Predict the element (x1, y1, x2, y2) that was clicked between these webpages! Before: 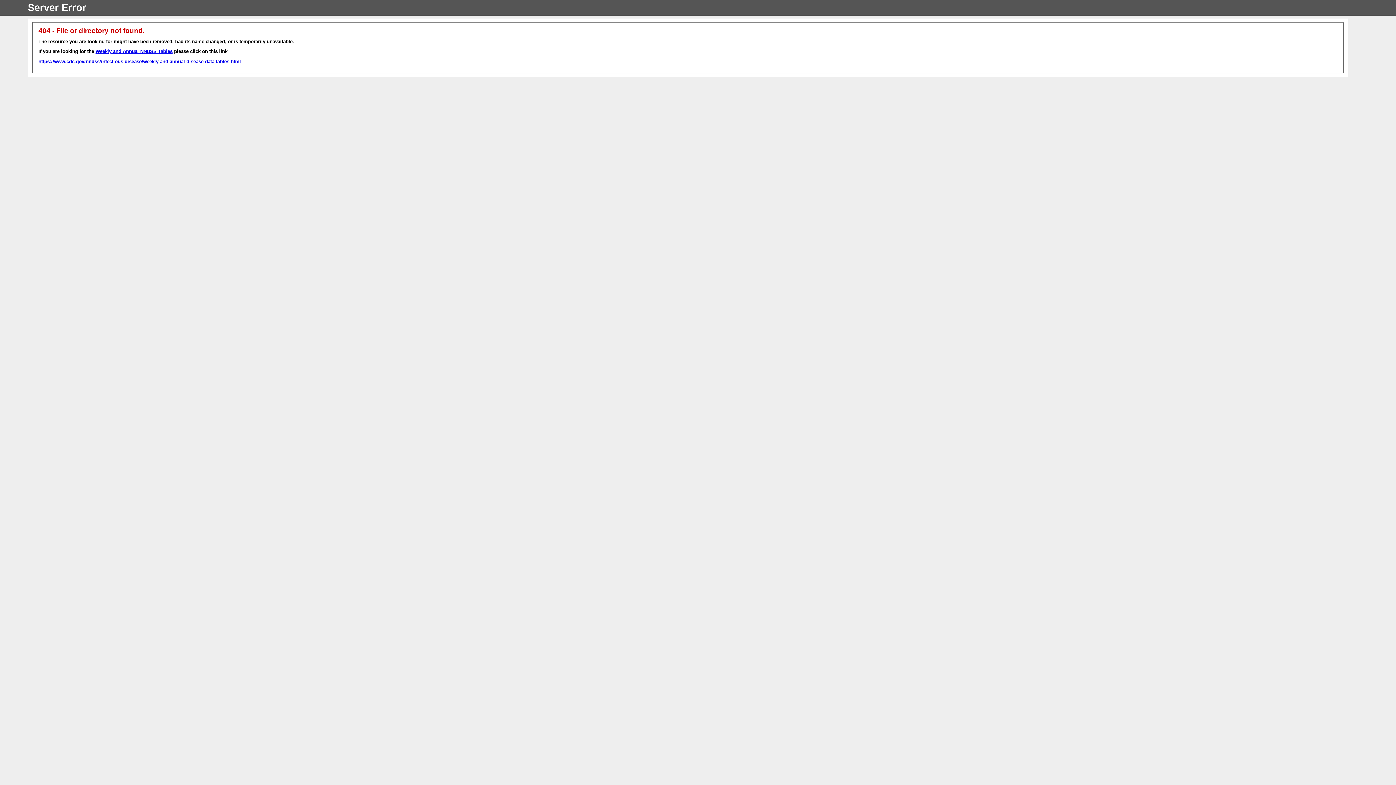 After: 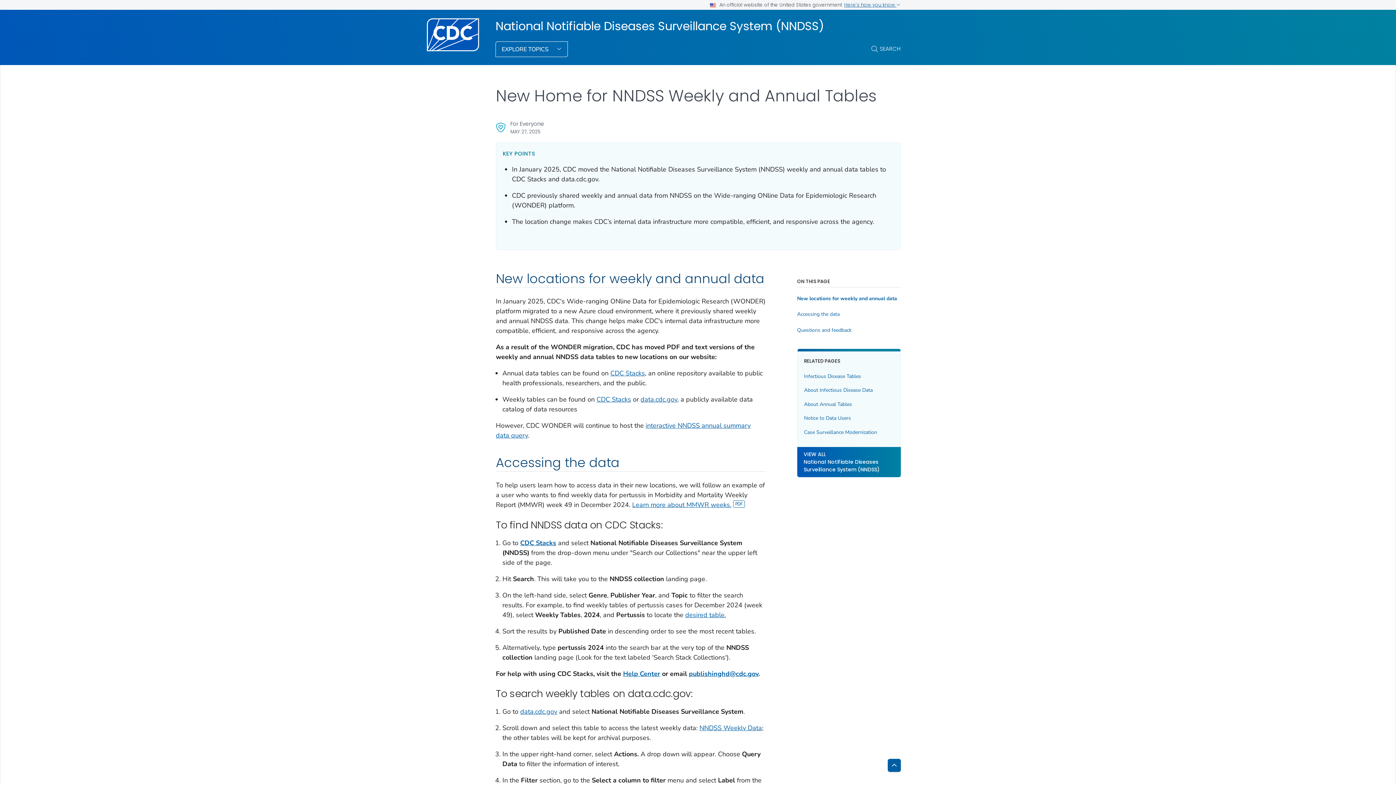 Action: label: https://www.cdc.gov/nndss/infectious-disease/weekly-and-annual-disease-data-tables.html bbox: (38, 58, 241, 64)